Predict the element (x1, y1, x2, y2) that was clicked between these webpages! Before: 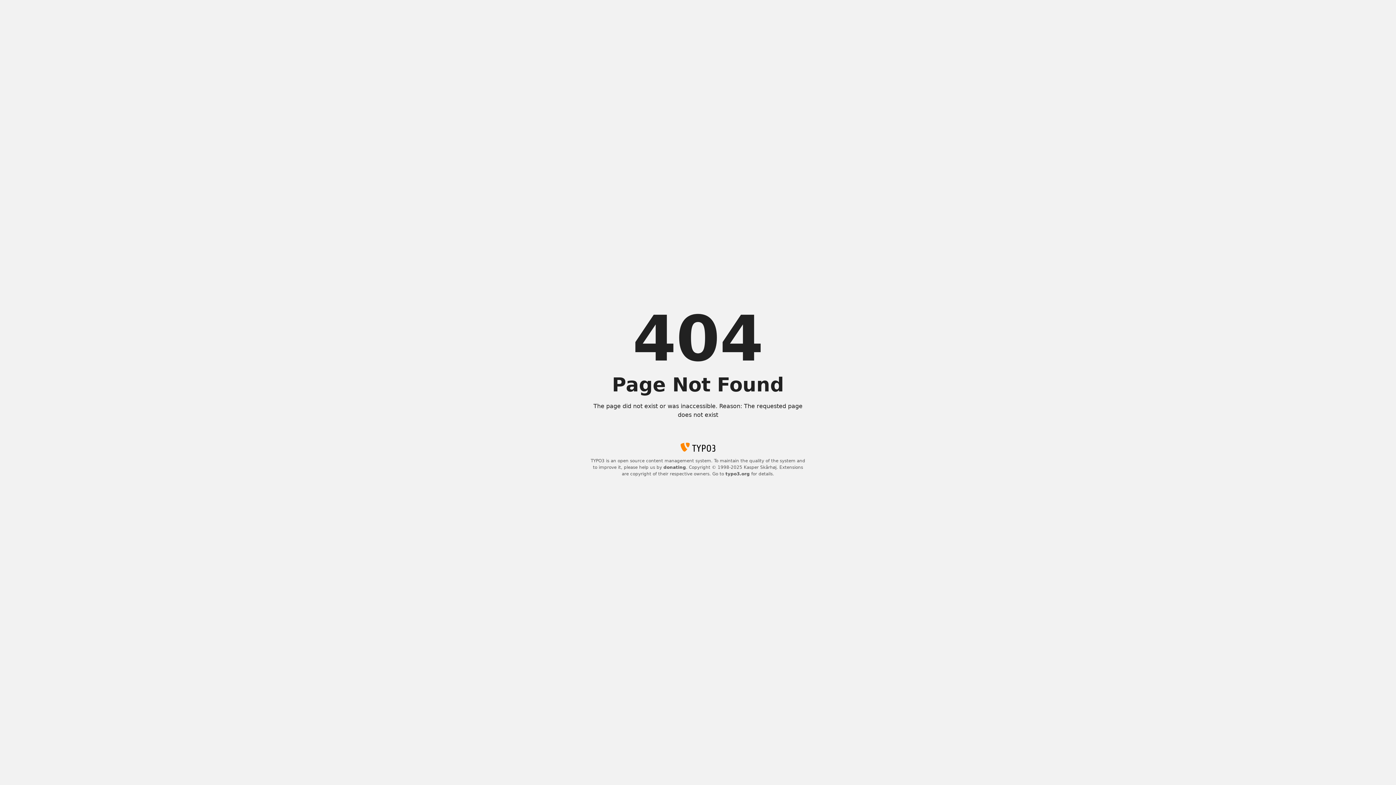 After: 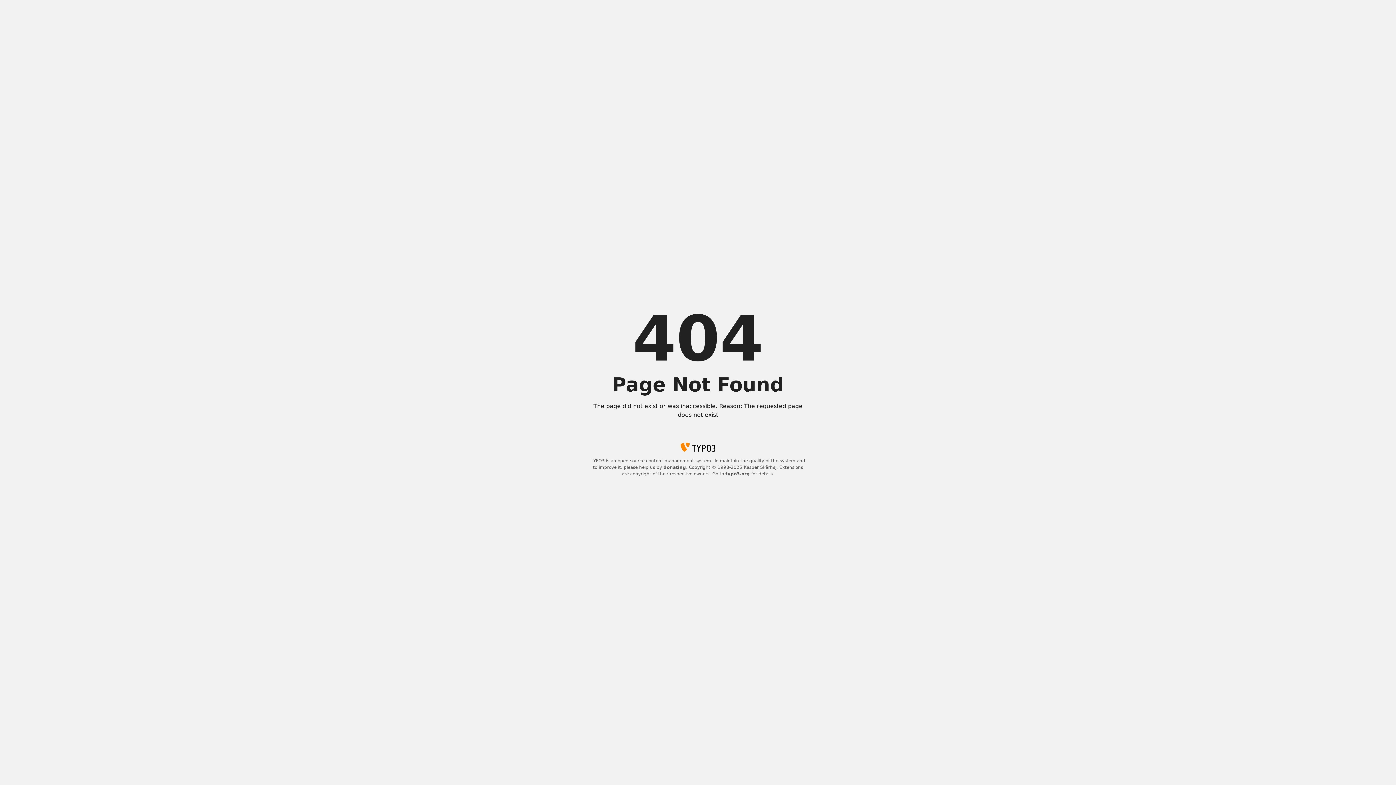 Action: bbox: (725, 471, 750, 476) label: typo3.org